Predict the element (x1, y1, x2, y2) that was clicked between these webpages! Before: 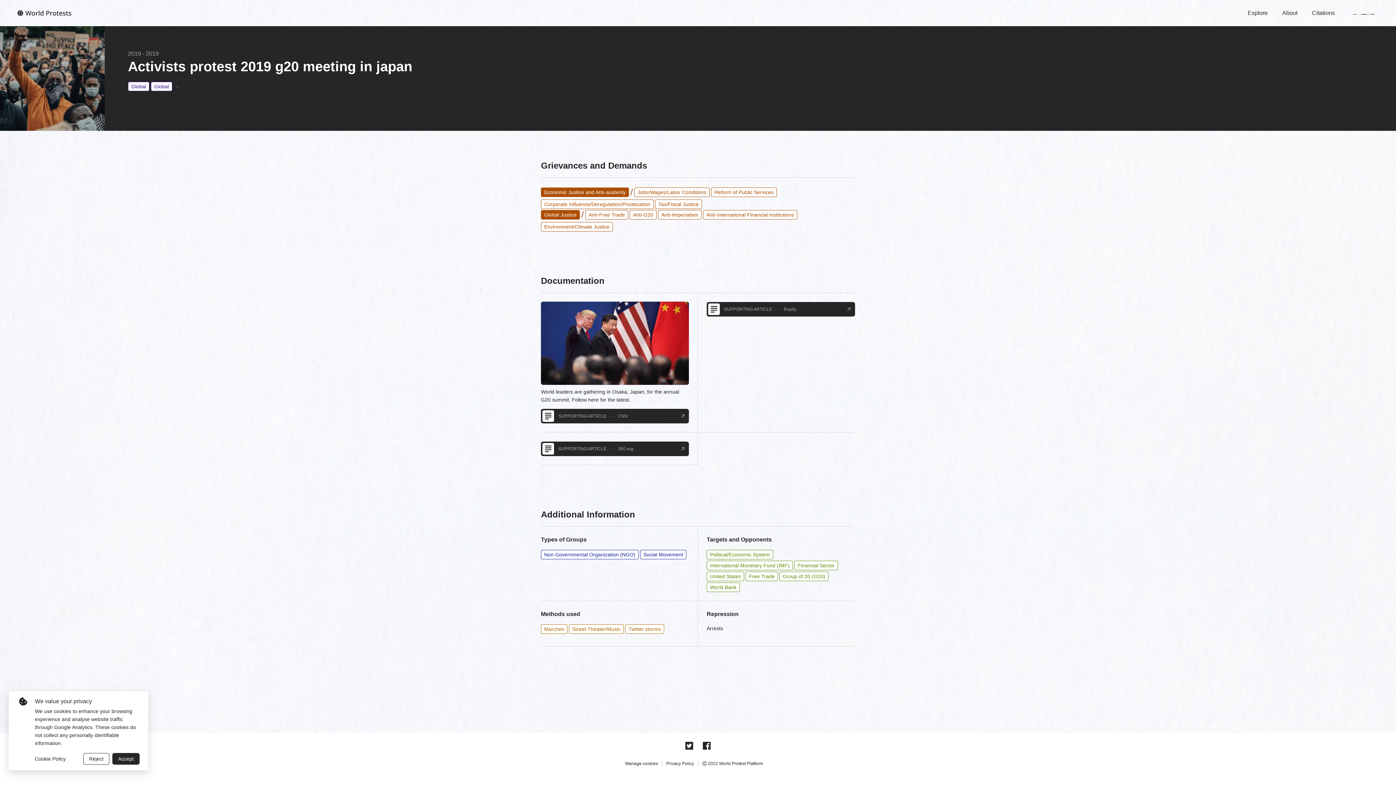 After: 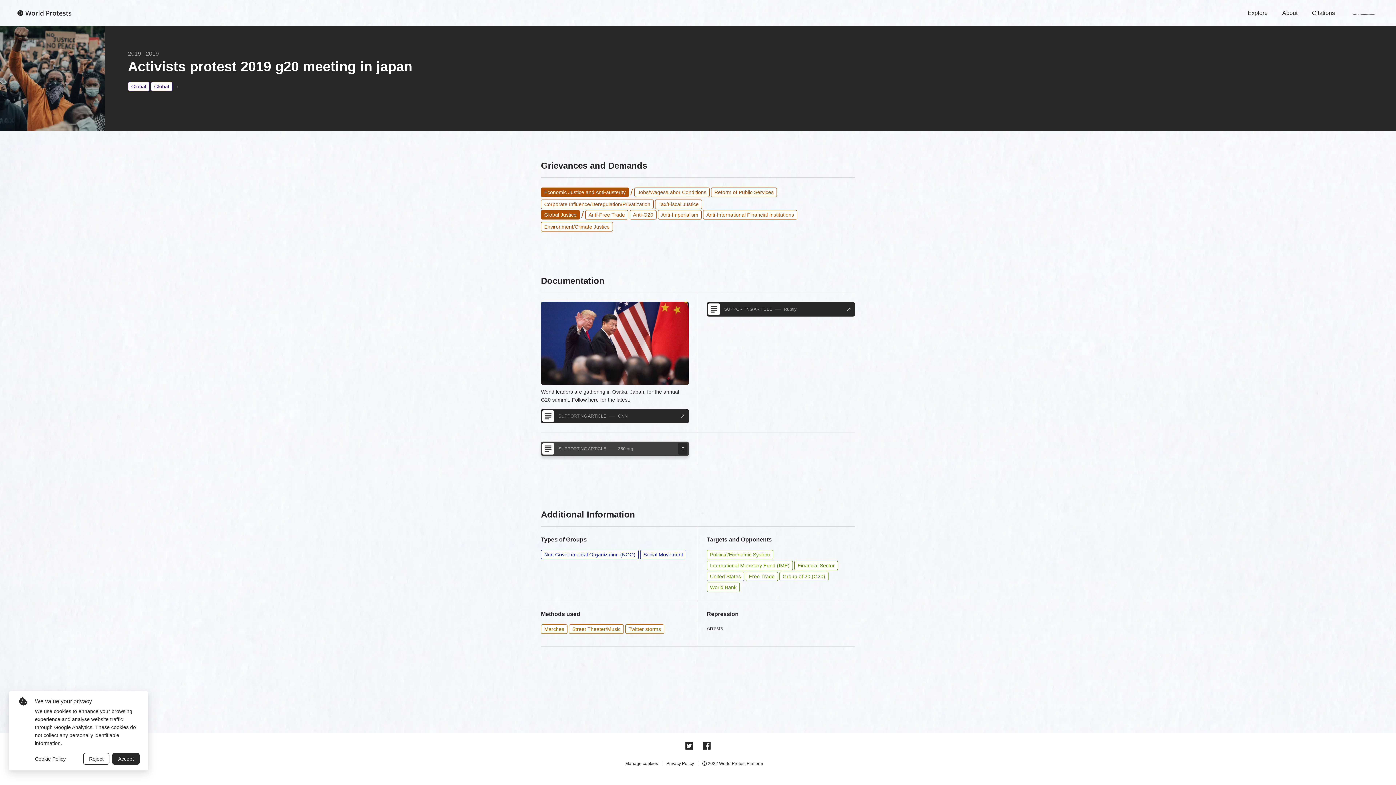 Action: bbox: (678, 443, 687, 454)